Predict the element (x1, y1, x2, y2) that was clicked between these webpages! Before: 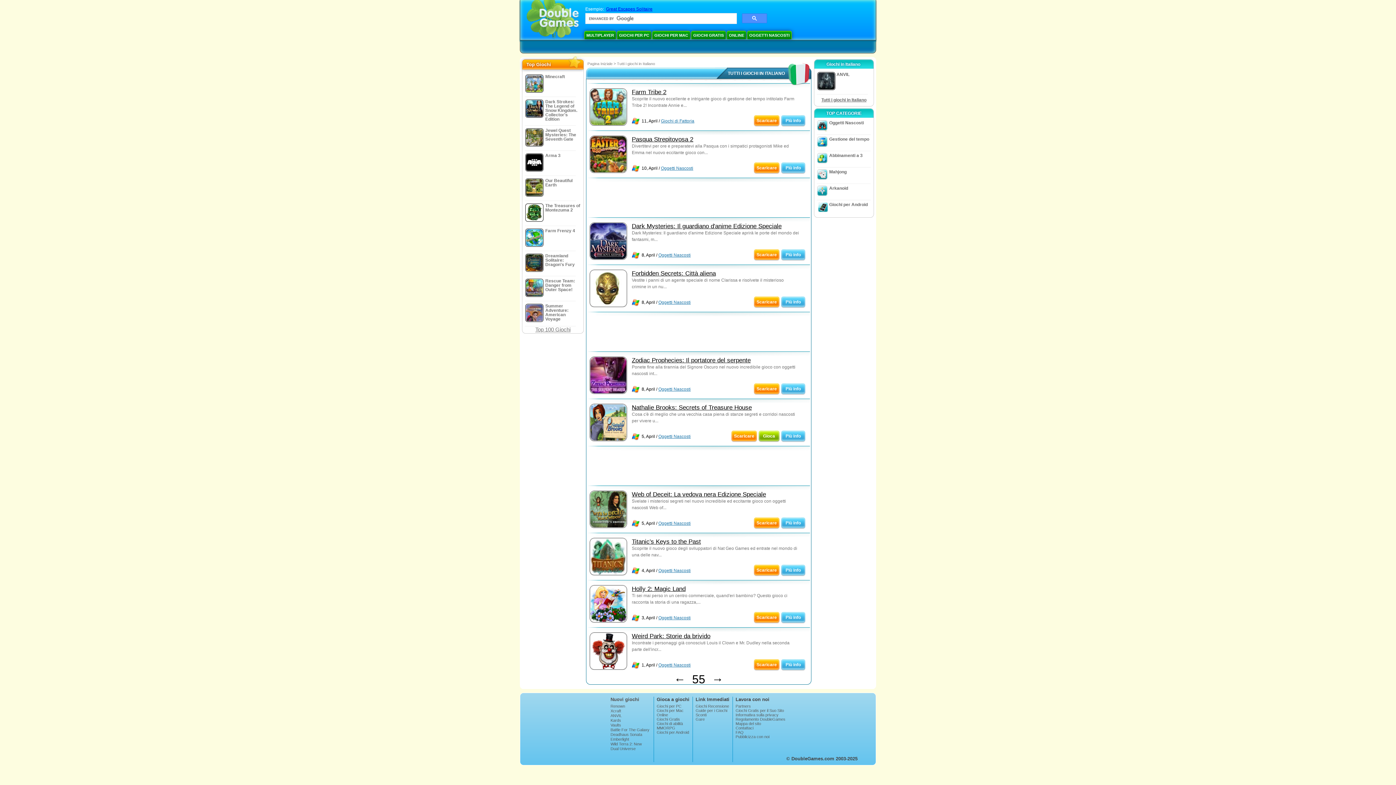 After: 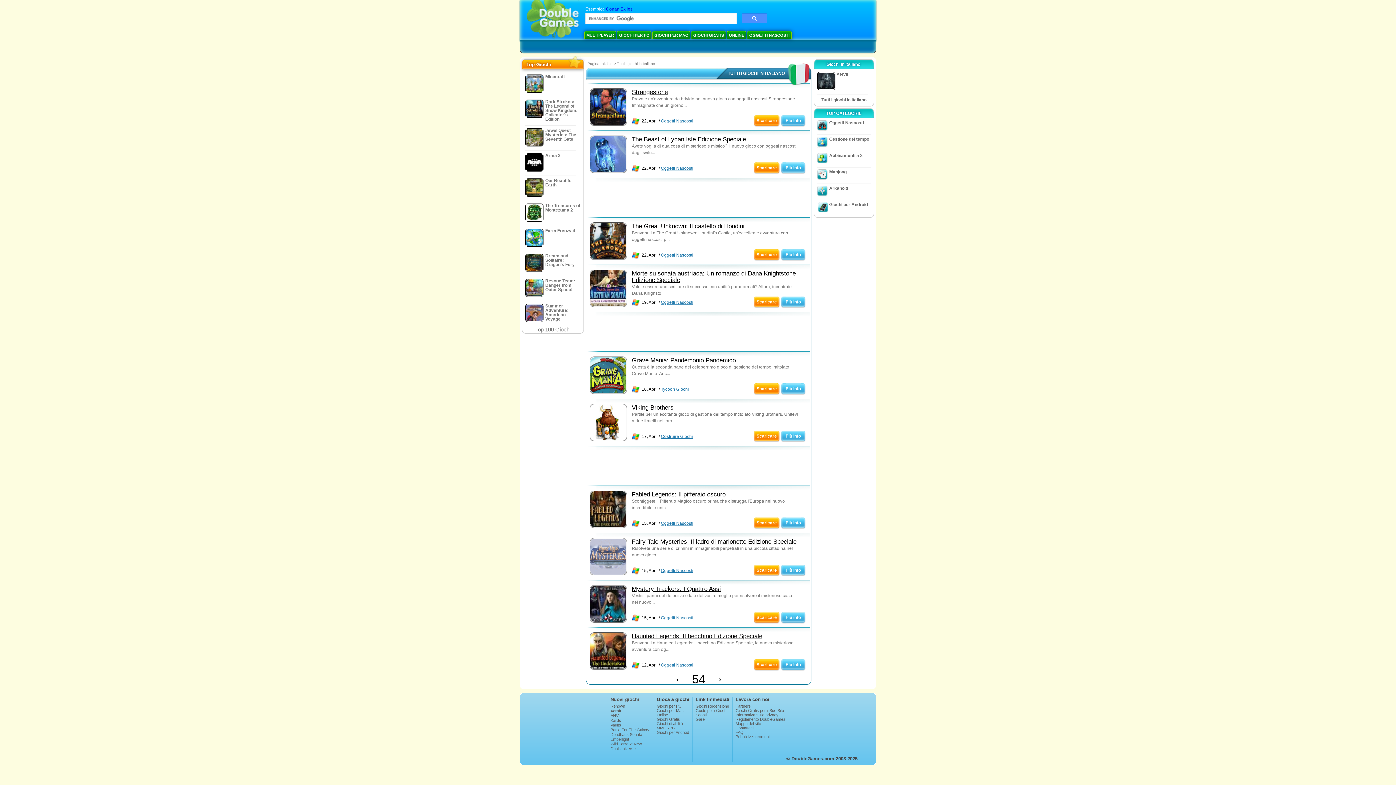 Action: bbox: (670, 673, 689, 684) label: ←